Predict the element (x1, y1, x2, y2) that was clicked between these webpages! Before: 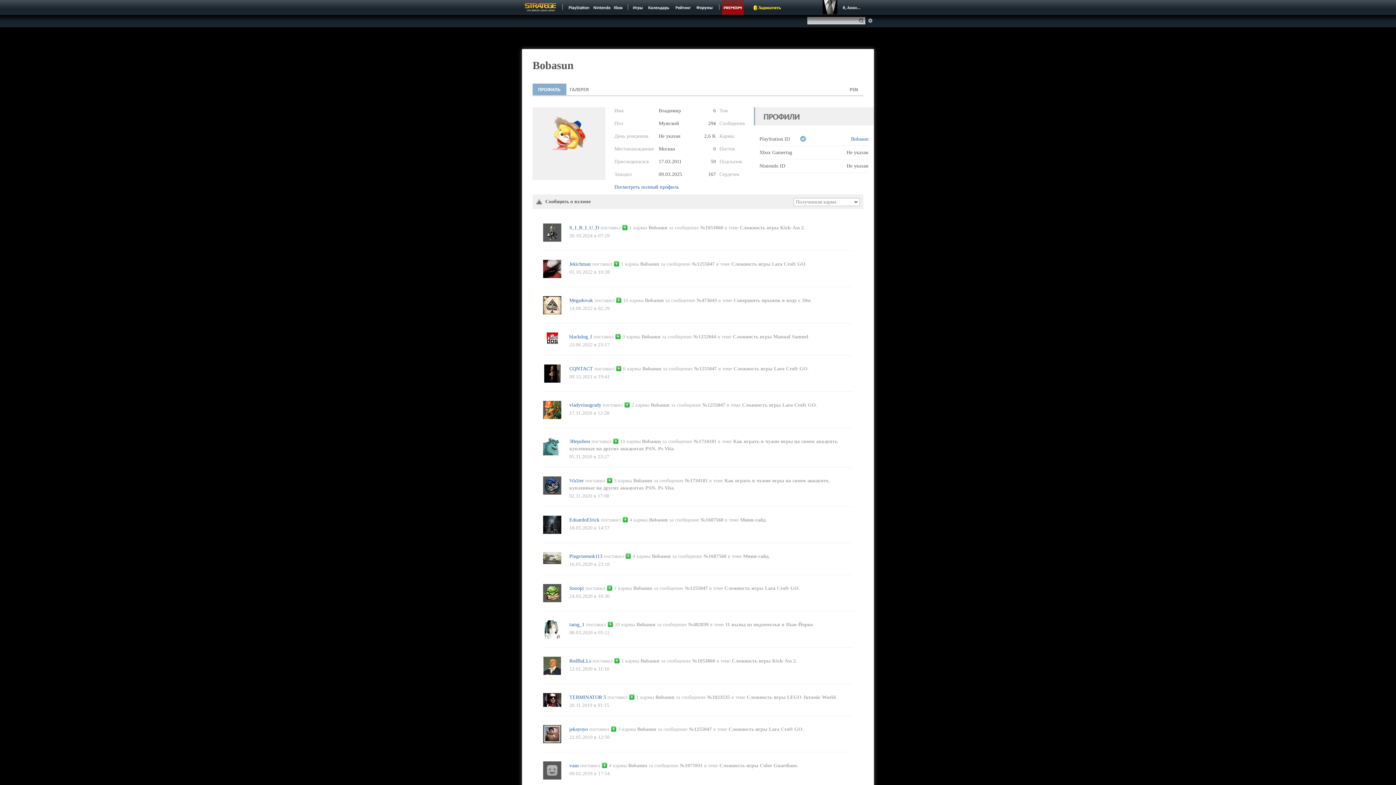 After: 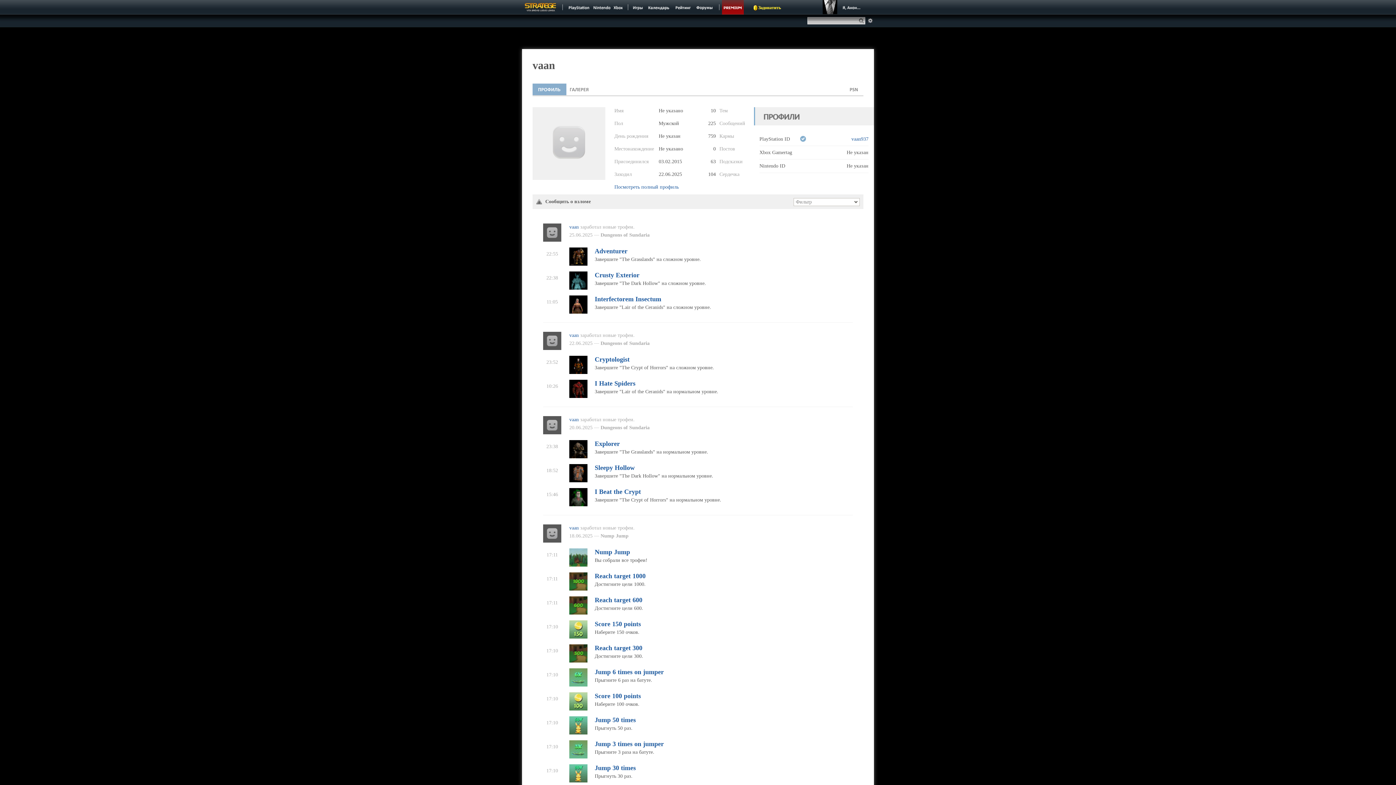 Action: bbox: (543, 775, 561, 781)